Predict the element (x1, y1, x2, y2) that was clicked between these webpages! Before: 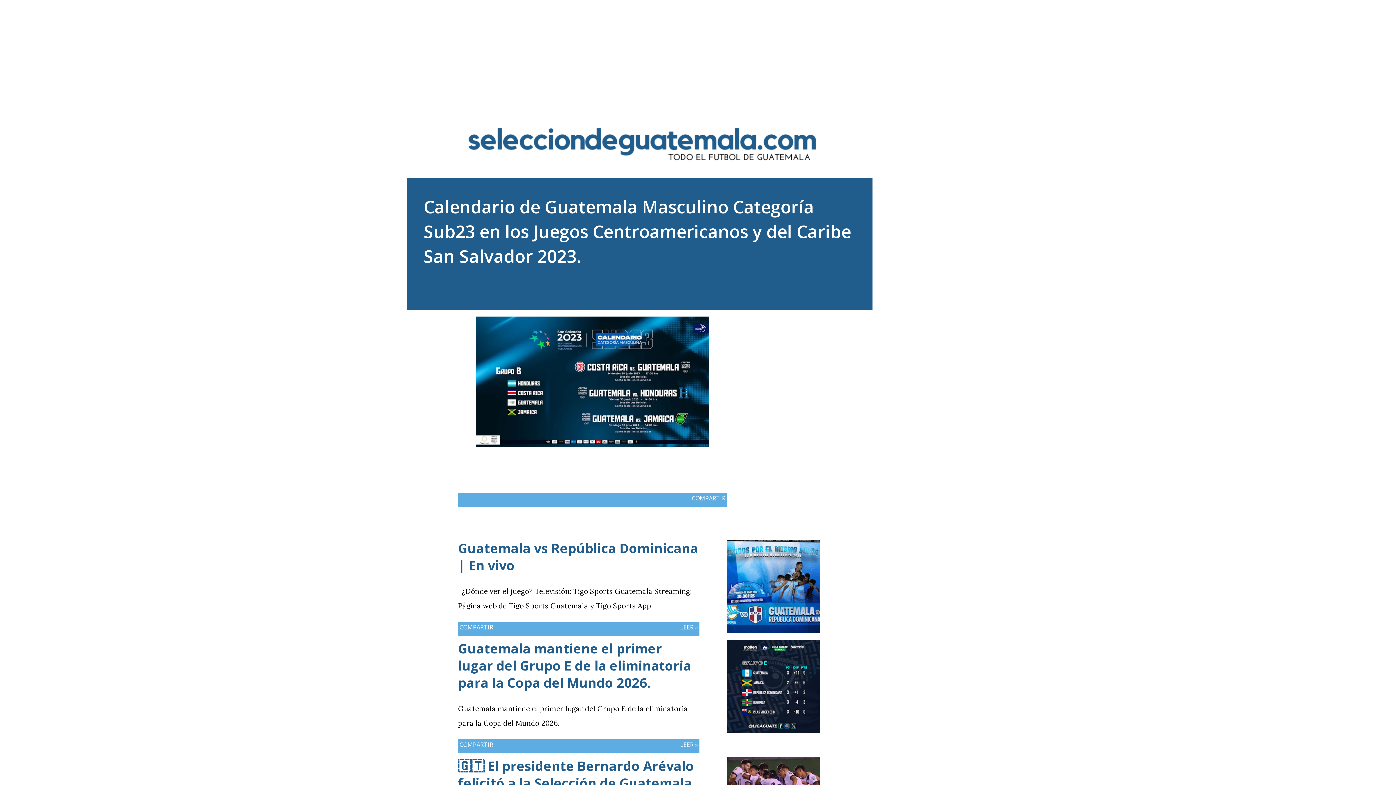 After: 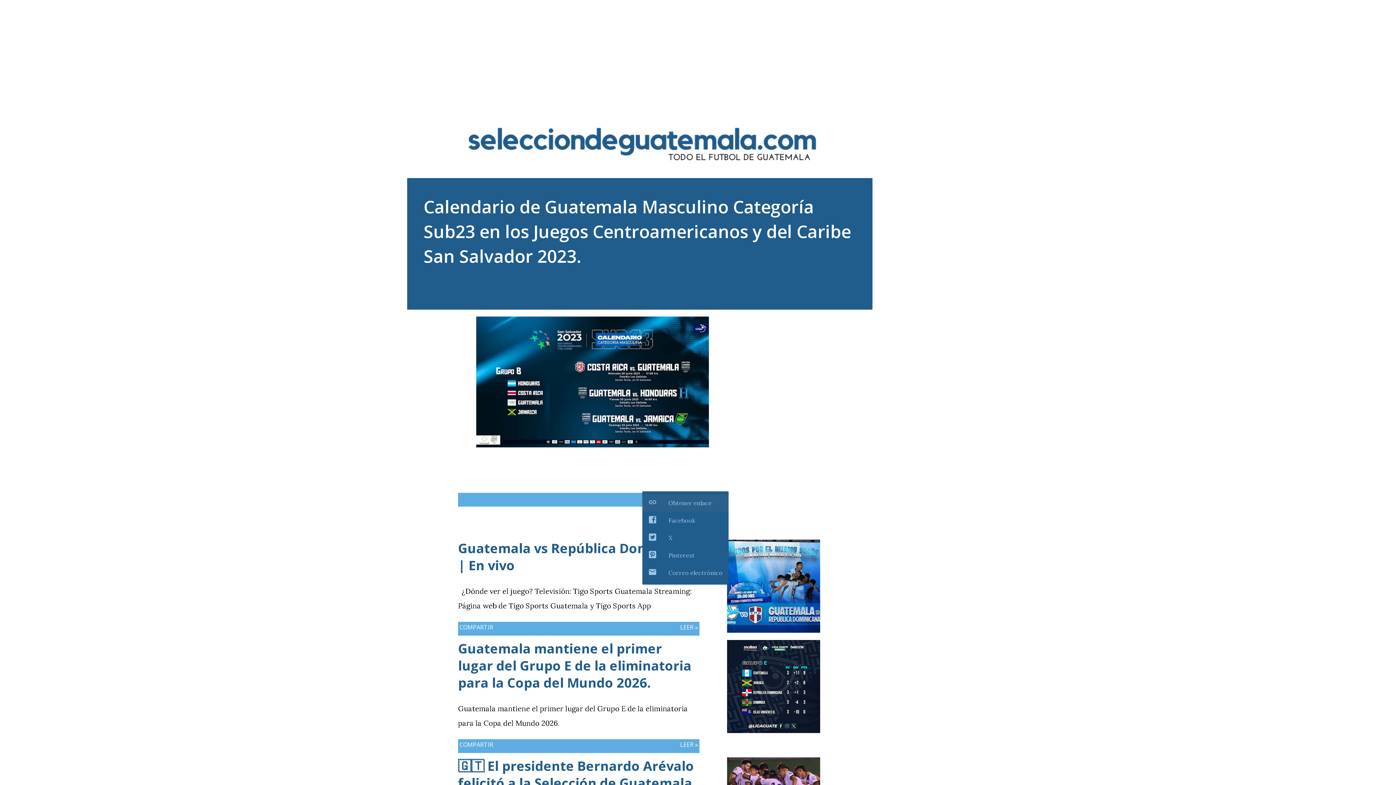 Action: bbox: (689, 491, 728, 505) label: Compartir